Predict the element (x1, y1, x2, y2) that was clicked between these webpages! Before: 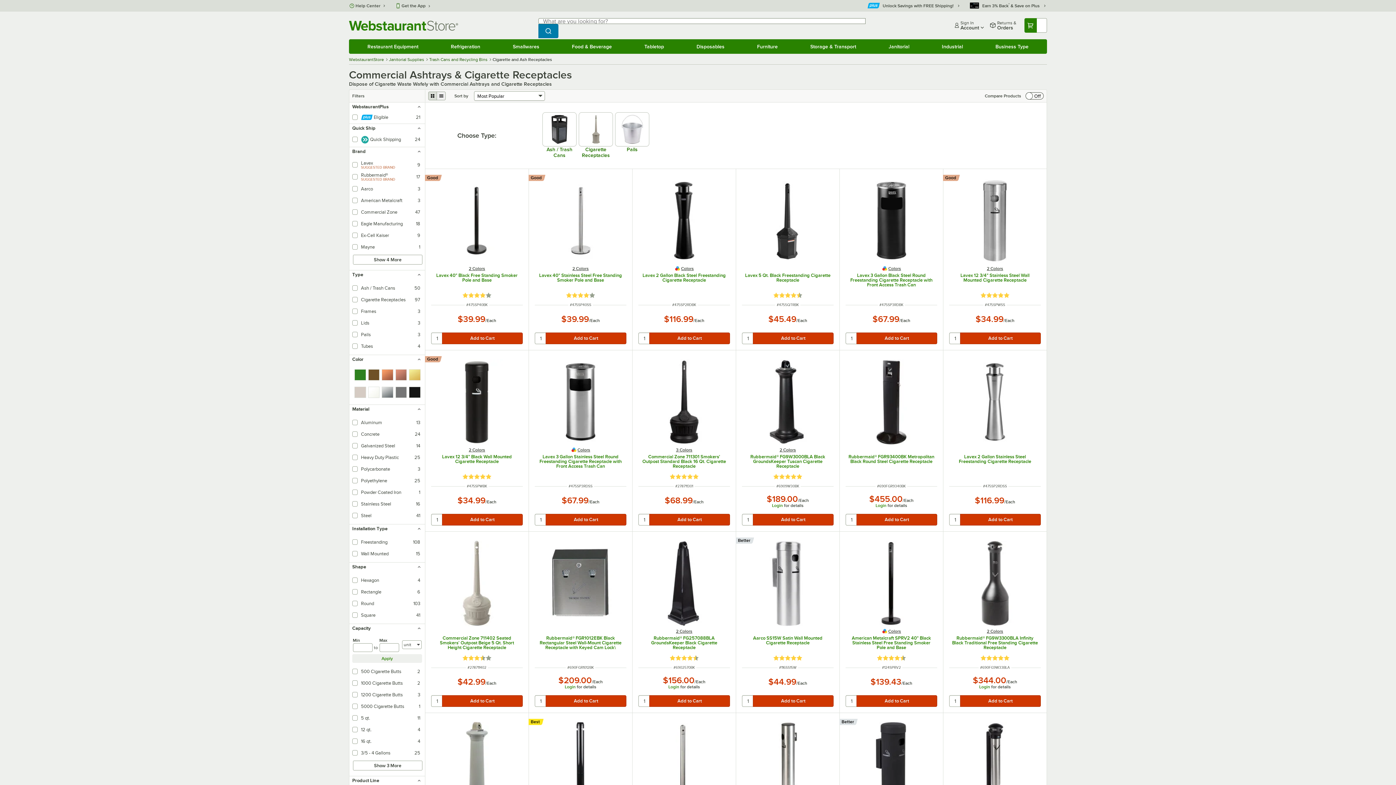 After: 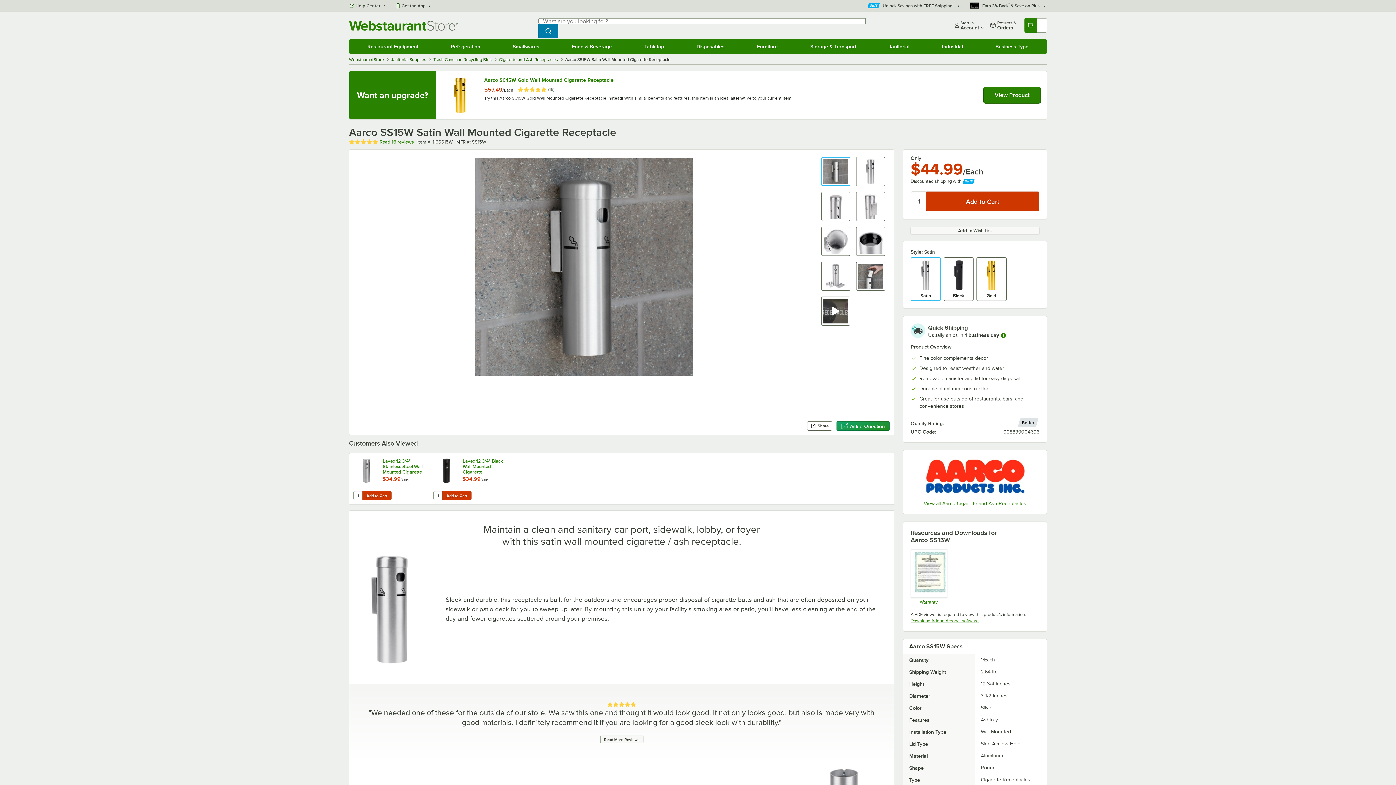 Action: bbox: (744, 540, 831, 650) label: Last Purchased

Aarco SS15W Satin Wall Mounted Cigarette Receptacle